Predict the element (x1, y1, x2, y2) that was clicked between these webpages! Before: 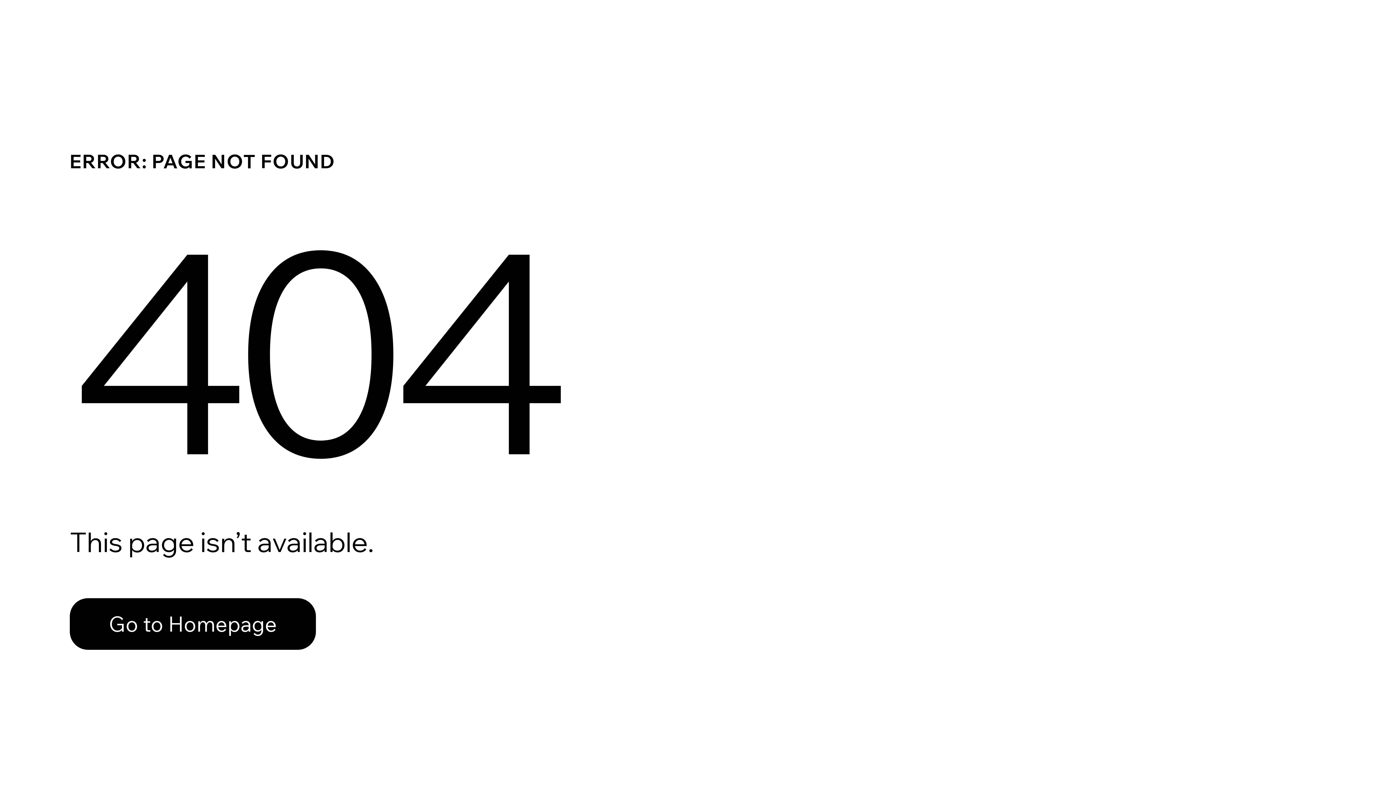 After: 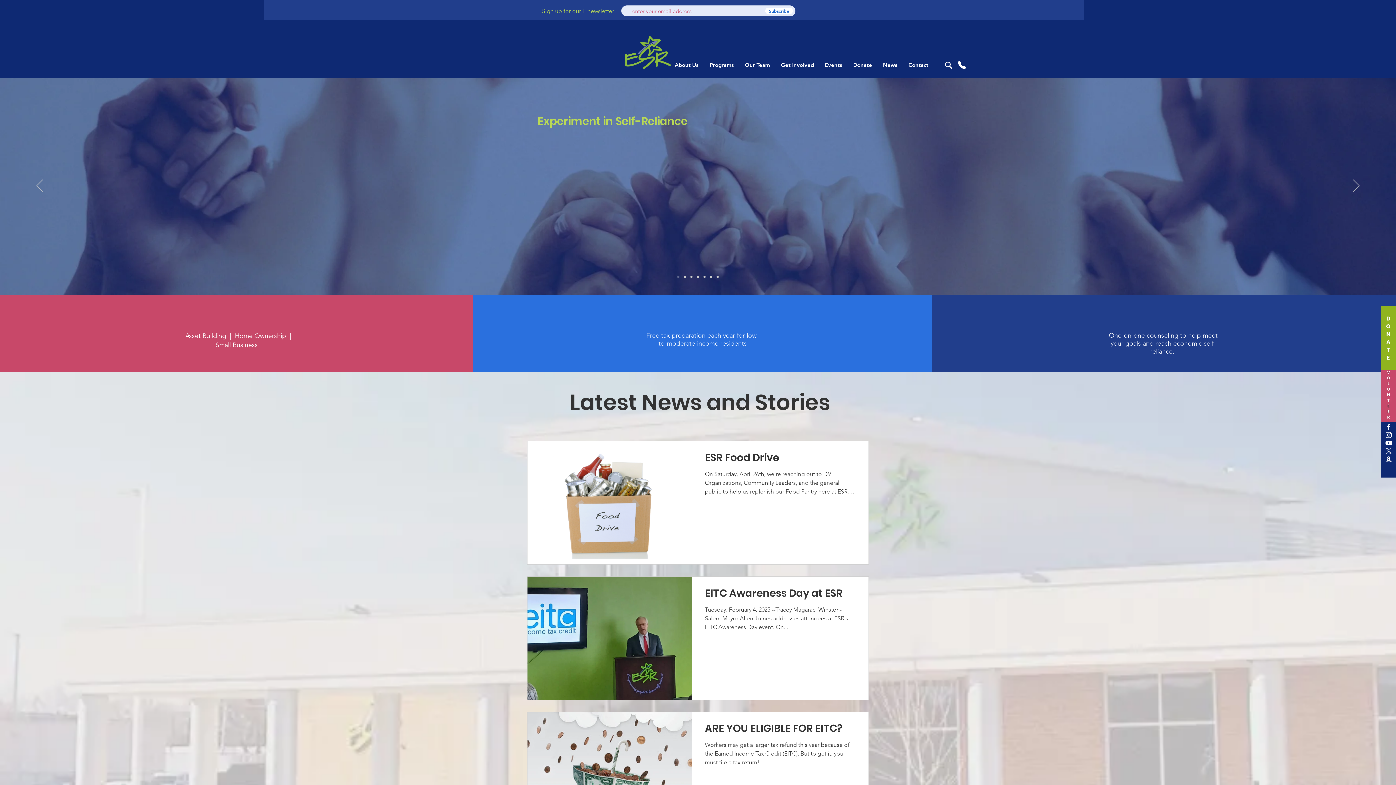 Action: bbox: (69, 582, 768, 659) label: Go to Homepage